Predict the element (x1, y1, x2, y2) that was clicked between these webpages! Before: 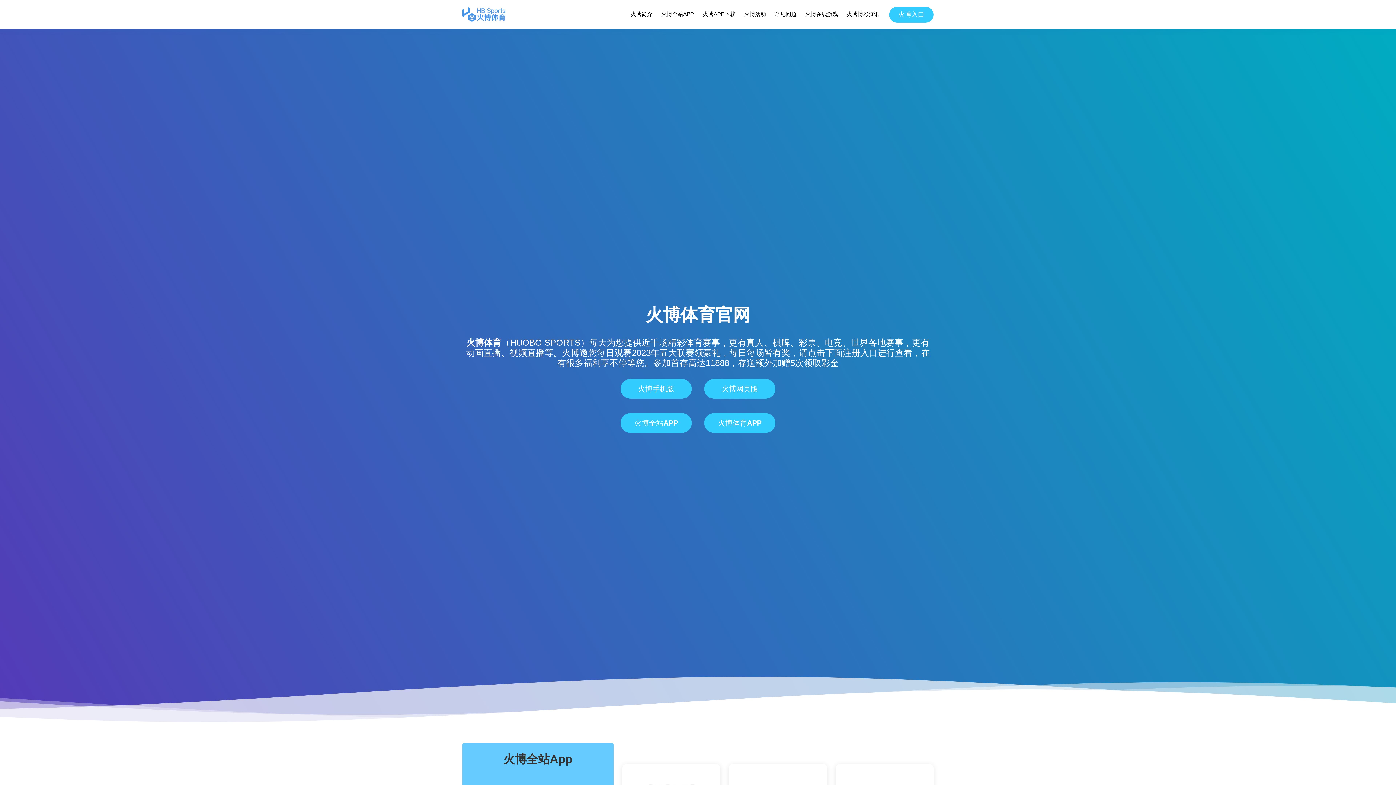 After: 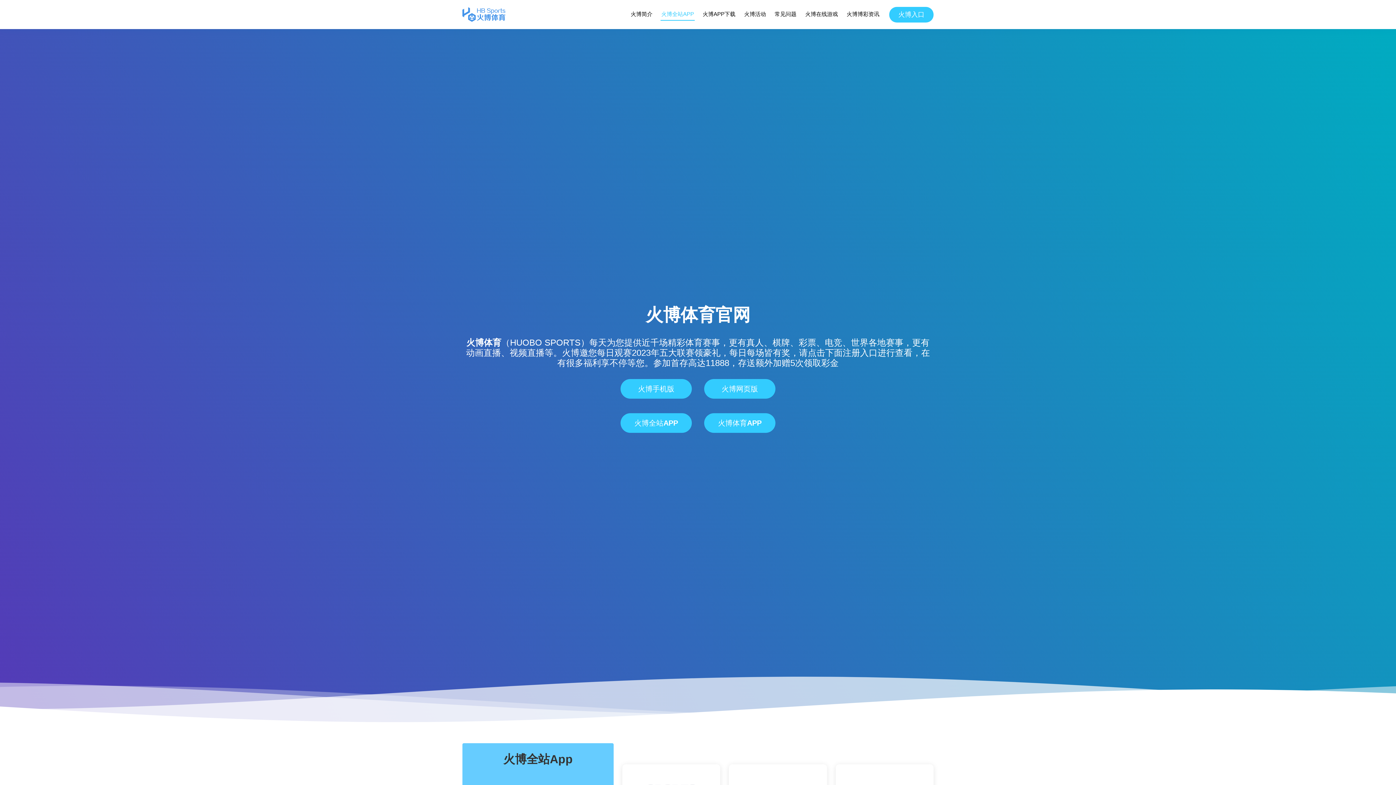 Action: bbox: (660, 8, 694, 20) label: 火博全站APP